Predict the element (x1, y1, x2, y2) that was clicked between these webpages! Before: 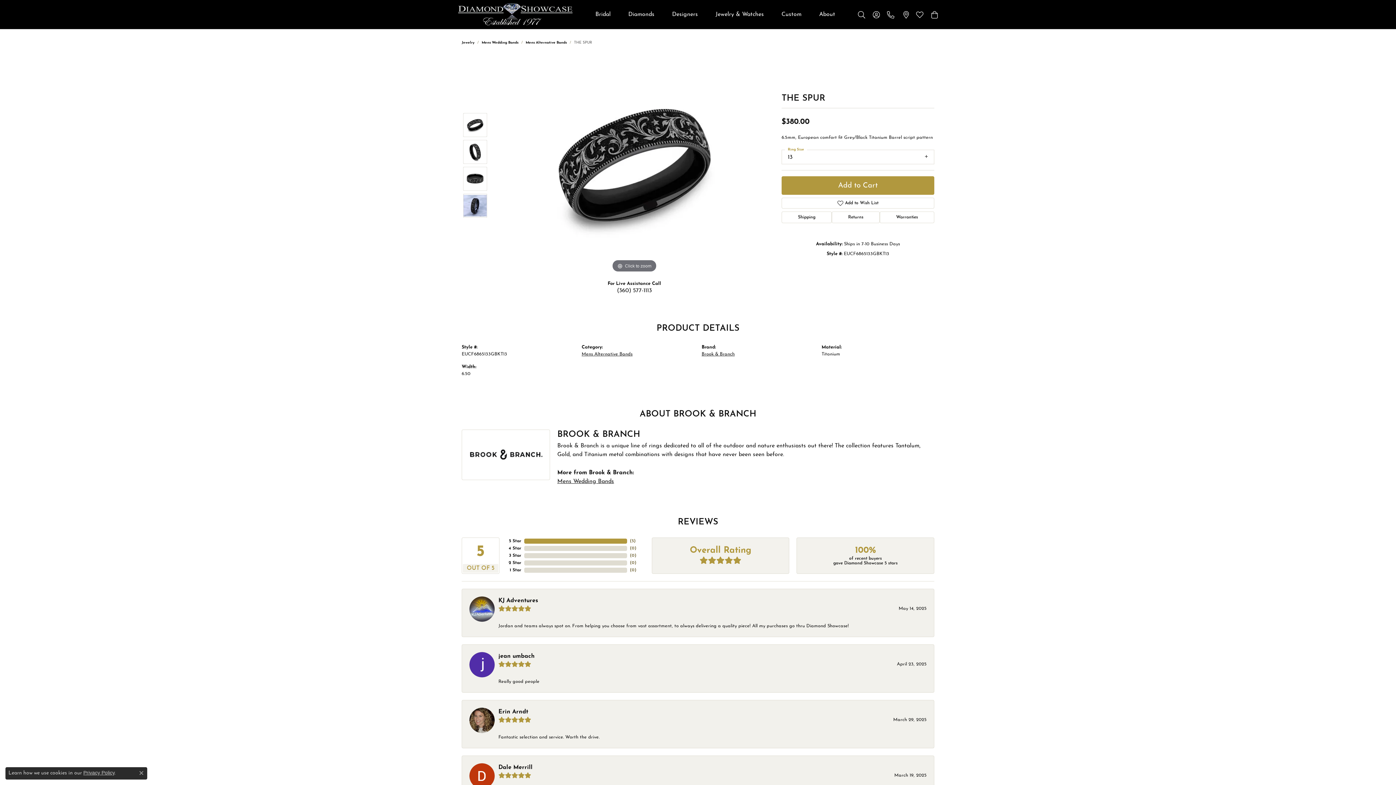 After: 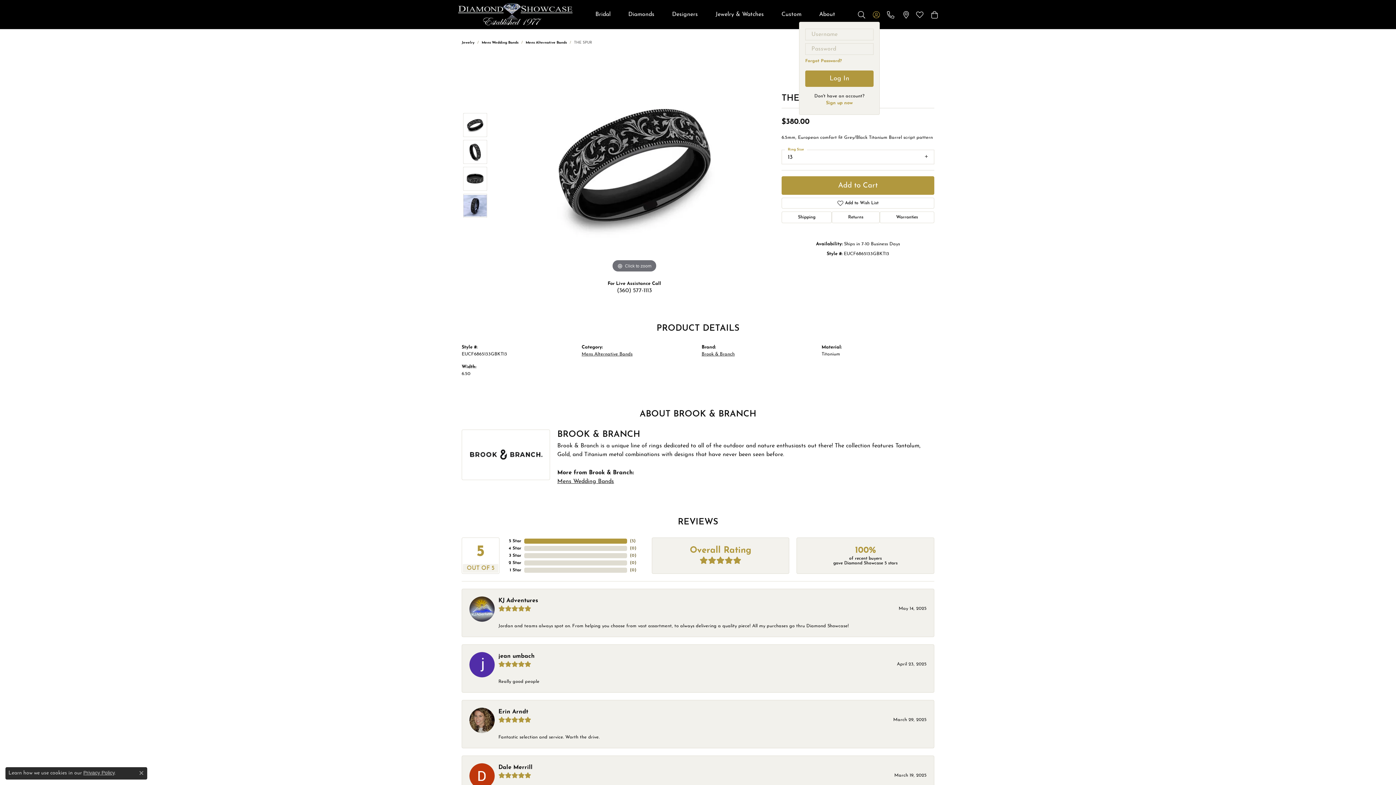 Action: bbox: (872, 7, 880, 21)